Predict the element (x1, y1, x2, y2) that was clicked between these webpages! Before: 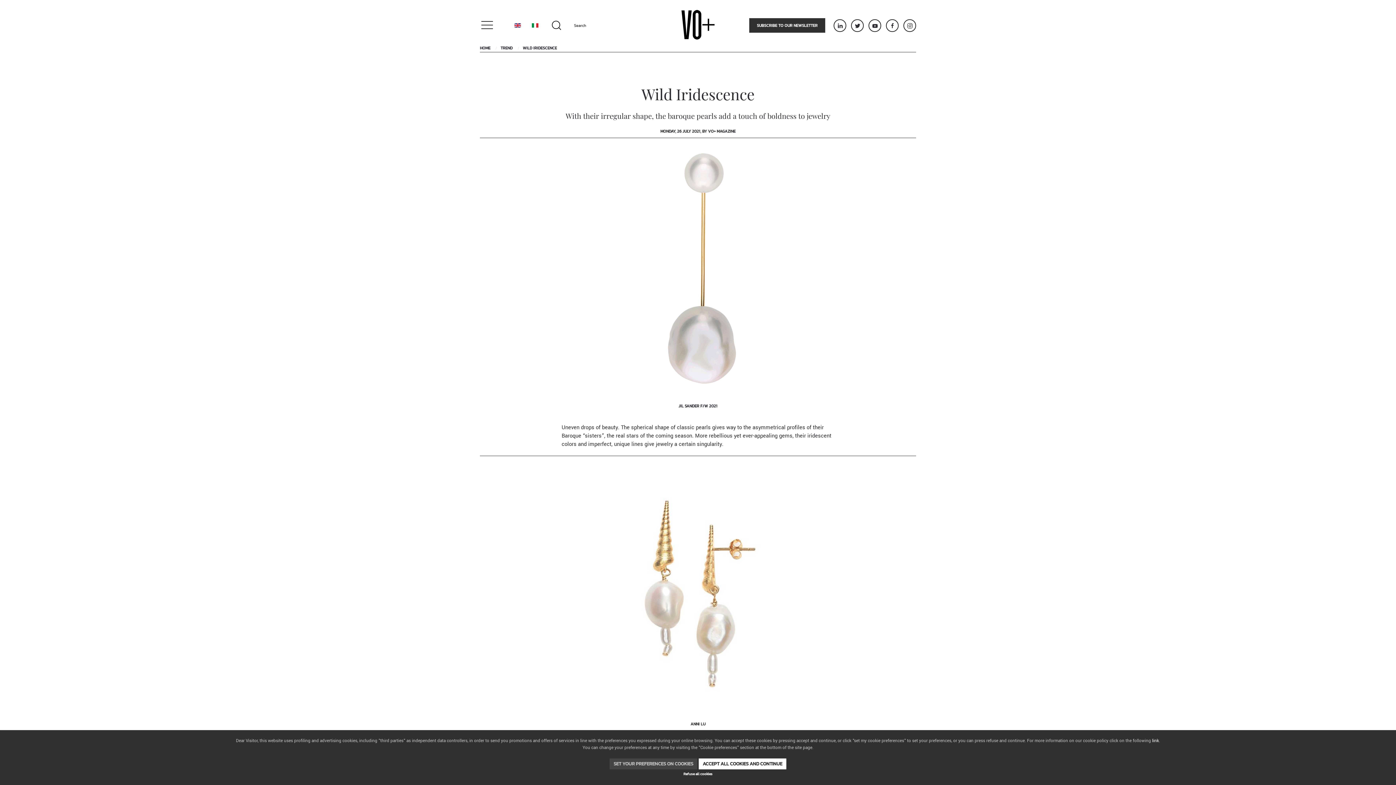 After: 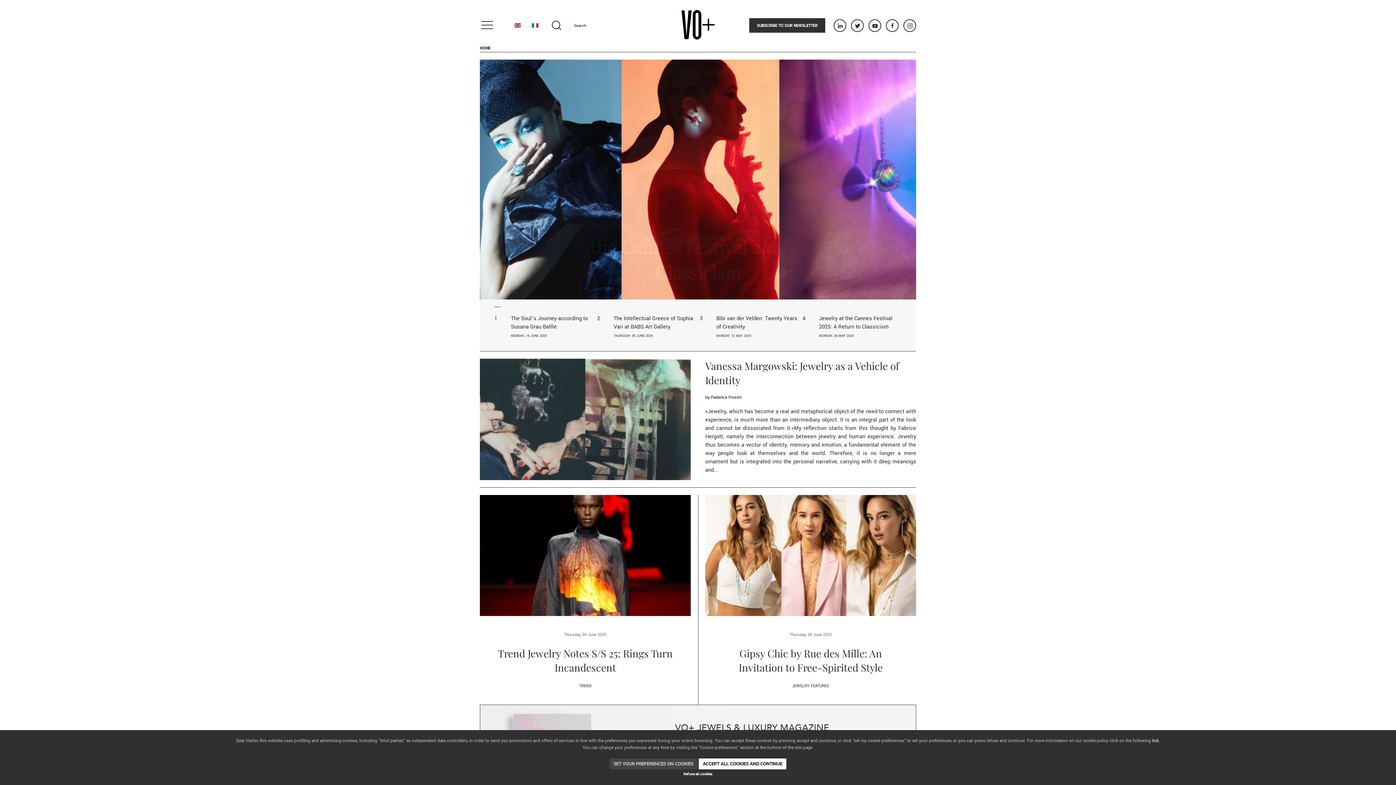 Action: bbox: (674, 7, 721, 43)